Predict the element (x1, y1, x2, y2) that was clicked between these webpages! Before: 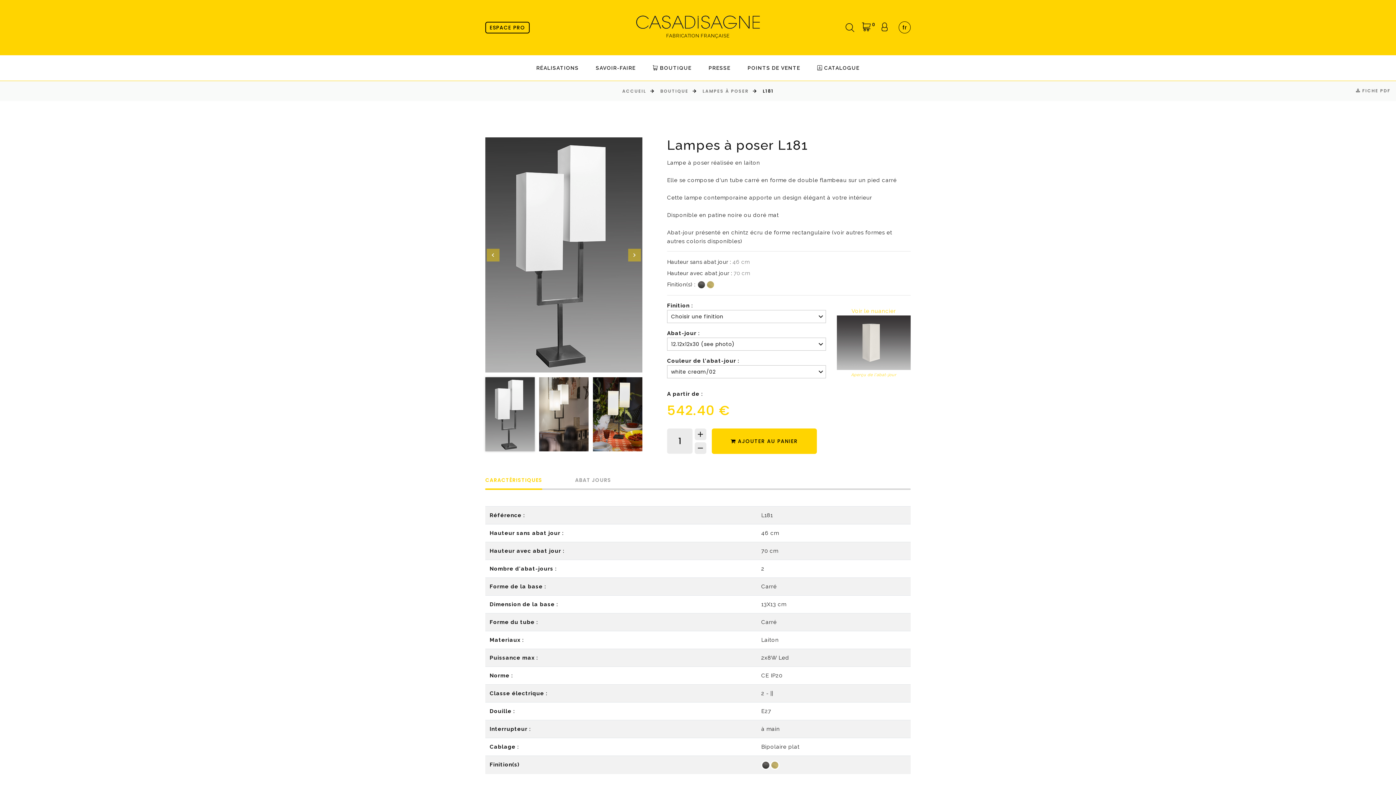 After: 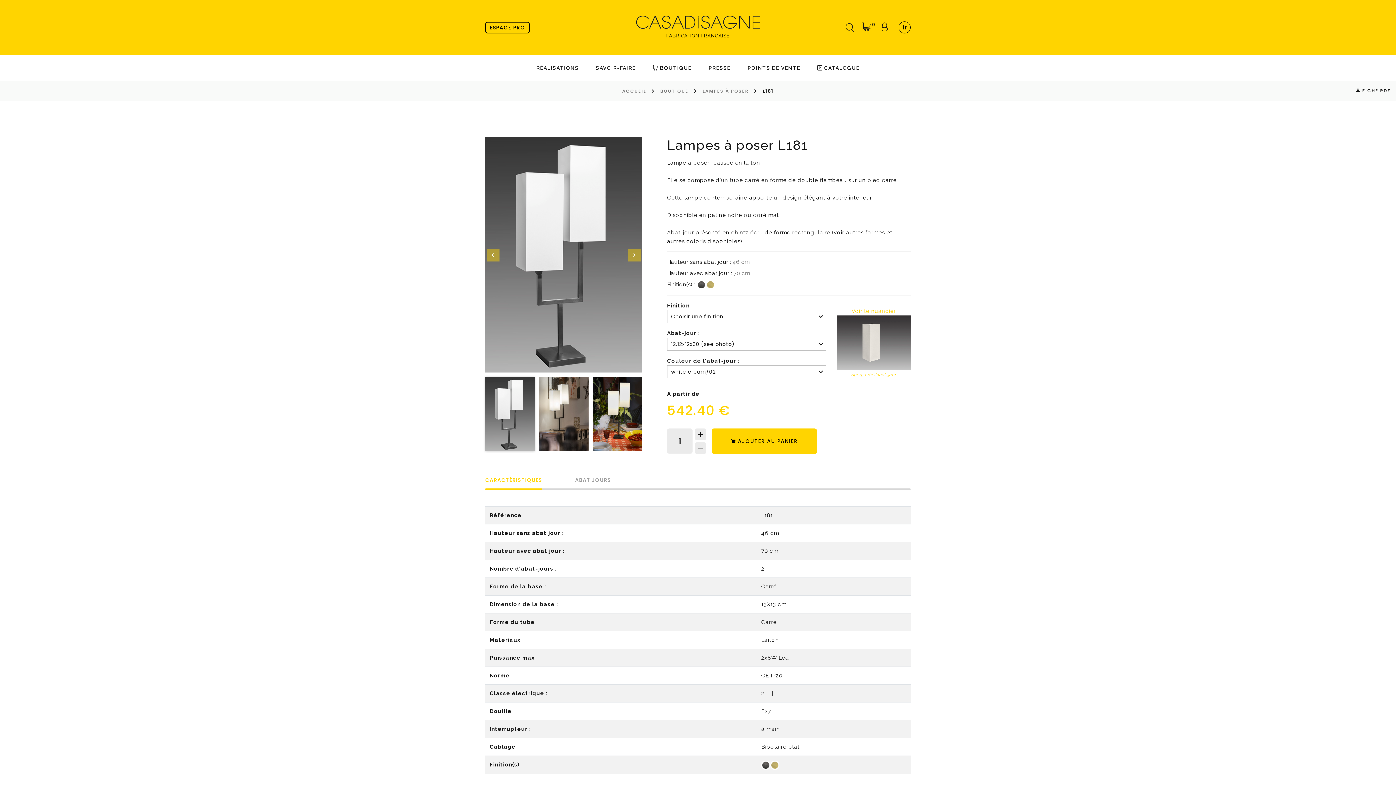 Action: label:  FICHE PDF bbox: (1356, 87, 1390, 93)